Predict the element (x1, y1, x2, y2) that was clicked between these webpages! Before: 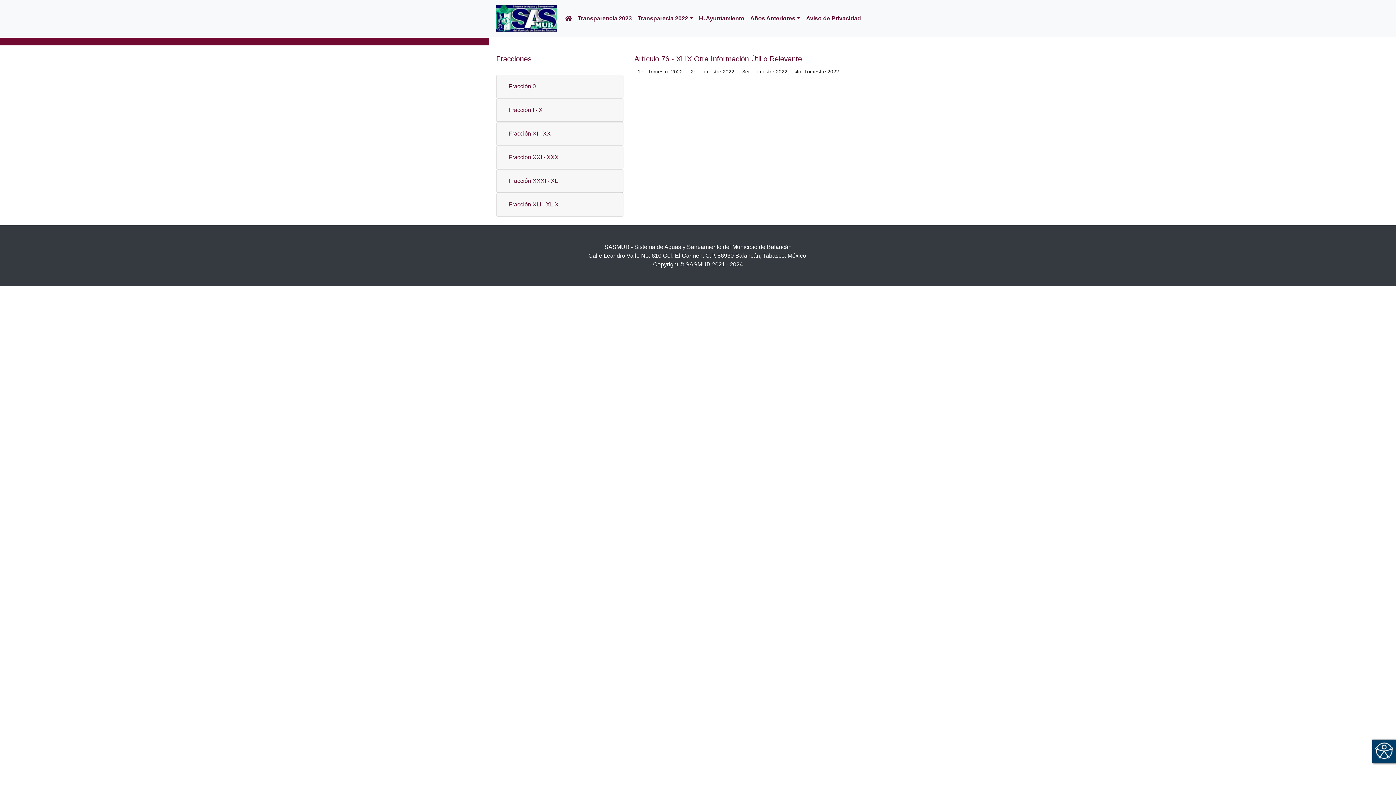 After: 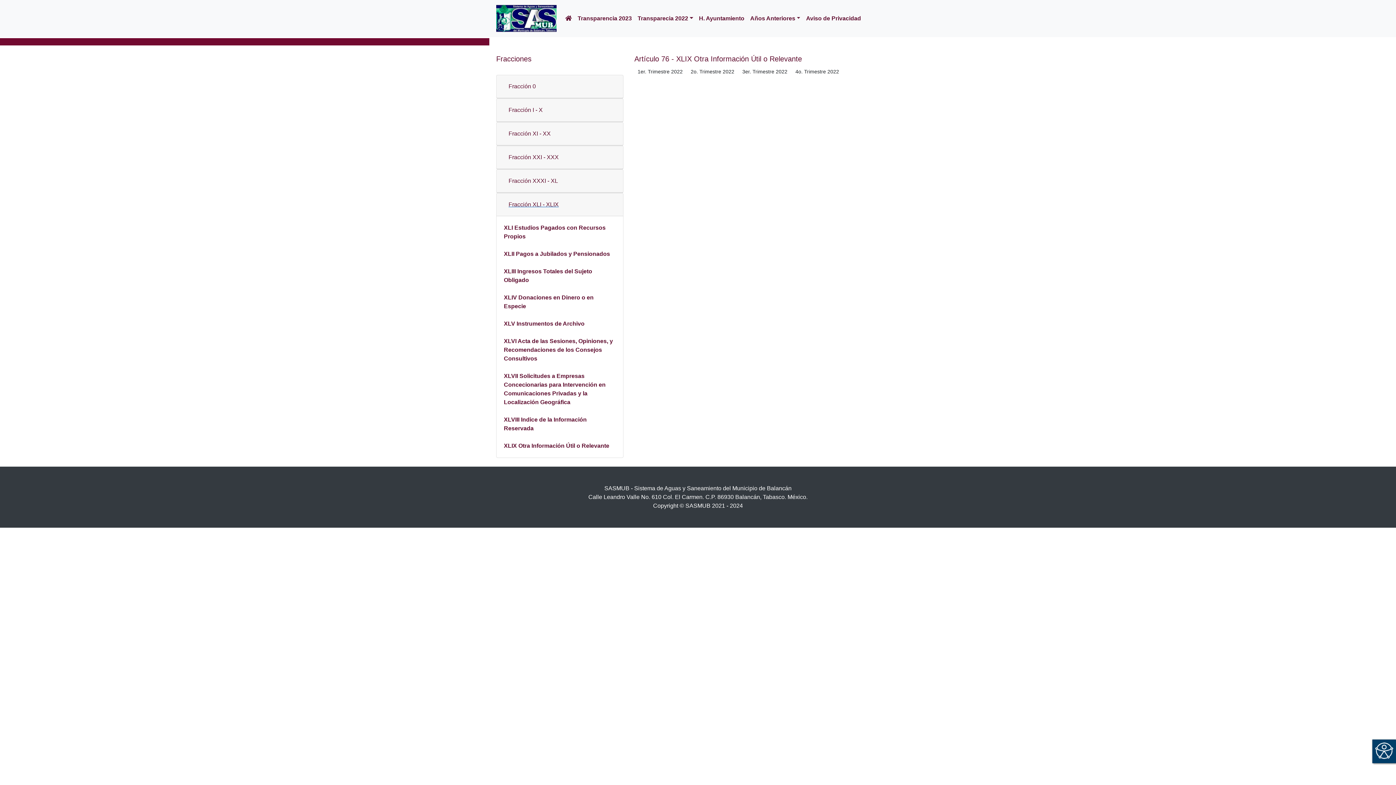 Action: label: Fracción XLI - XLIX bbox: (504, 197, 563, 211)